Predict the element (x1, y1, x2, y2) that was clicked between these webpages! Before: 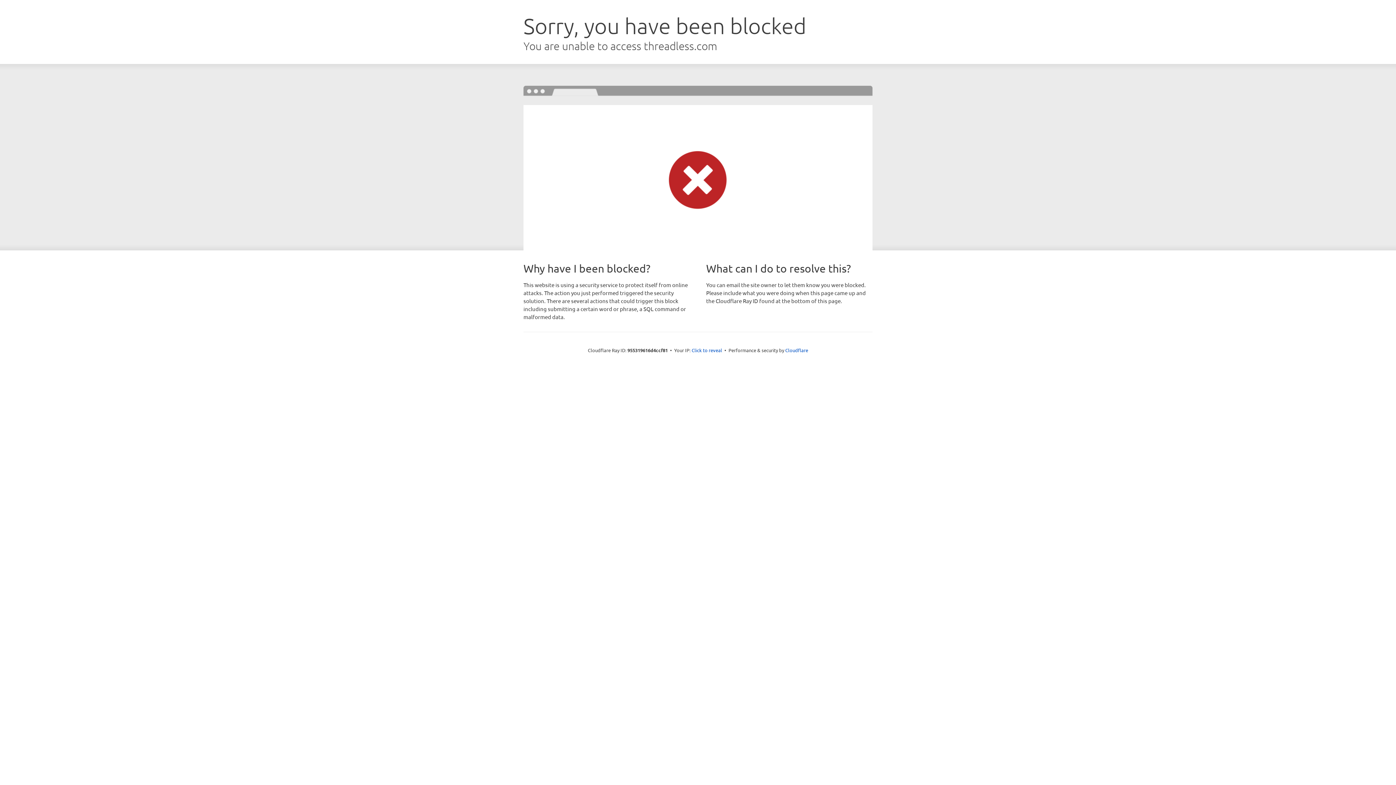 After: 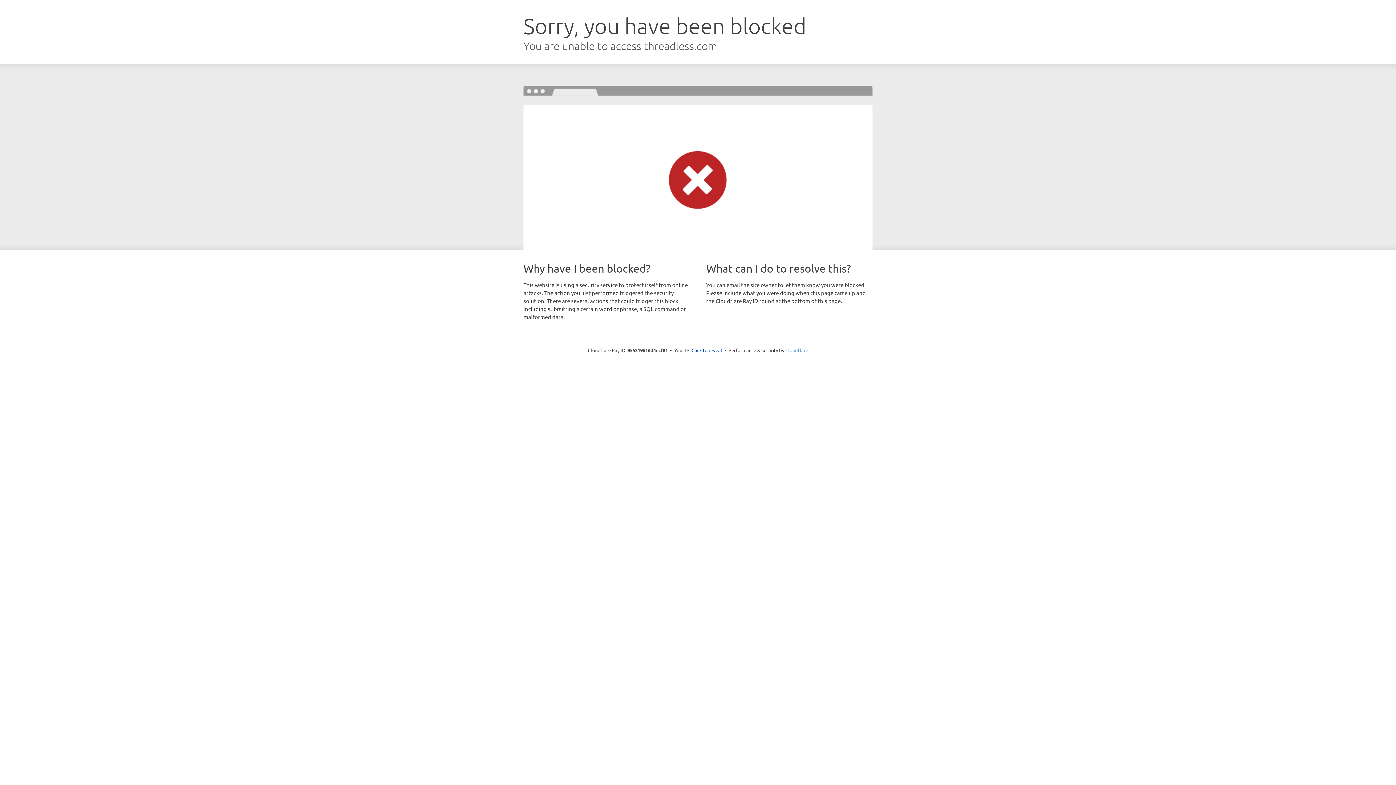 Action: label: Cloudflare bbox: (785, 347, 808, 353)